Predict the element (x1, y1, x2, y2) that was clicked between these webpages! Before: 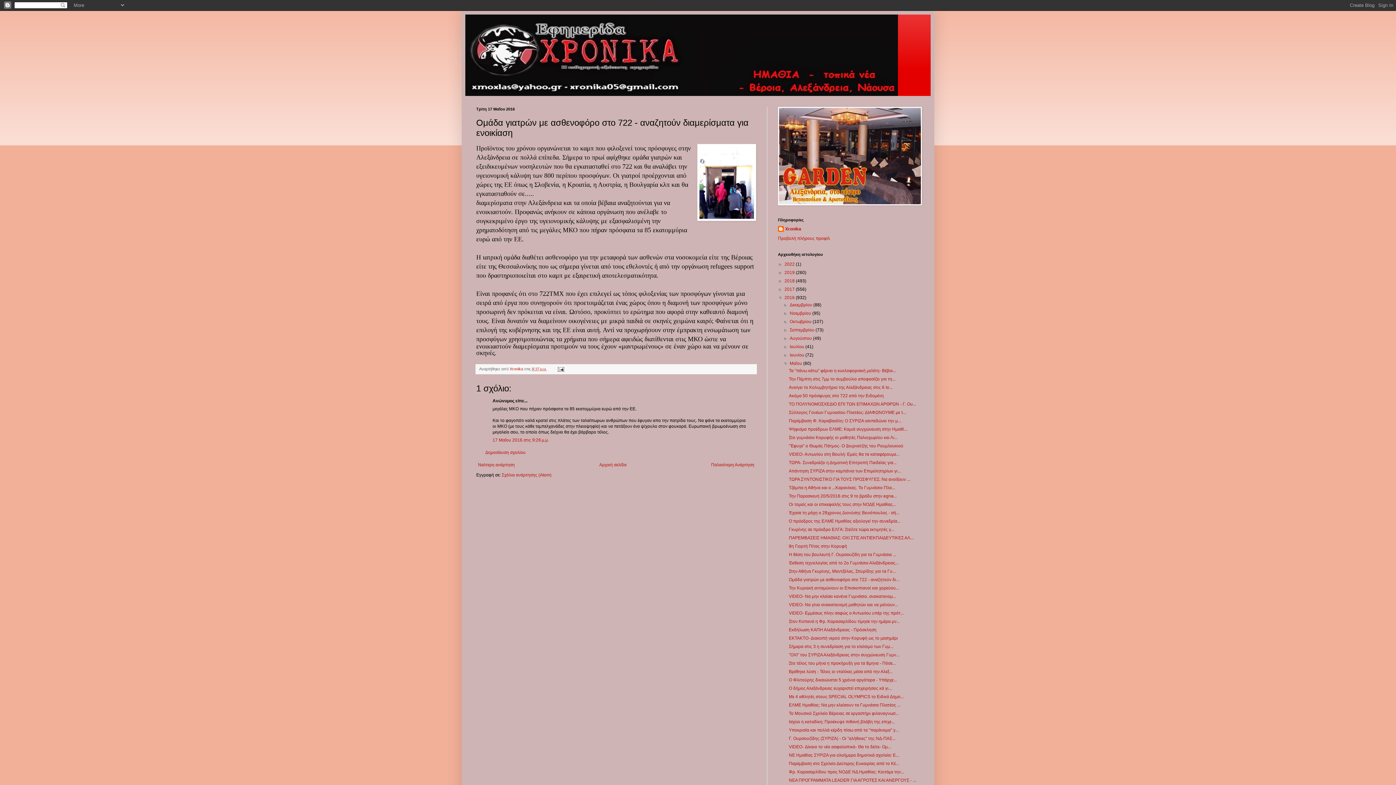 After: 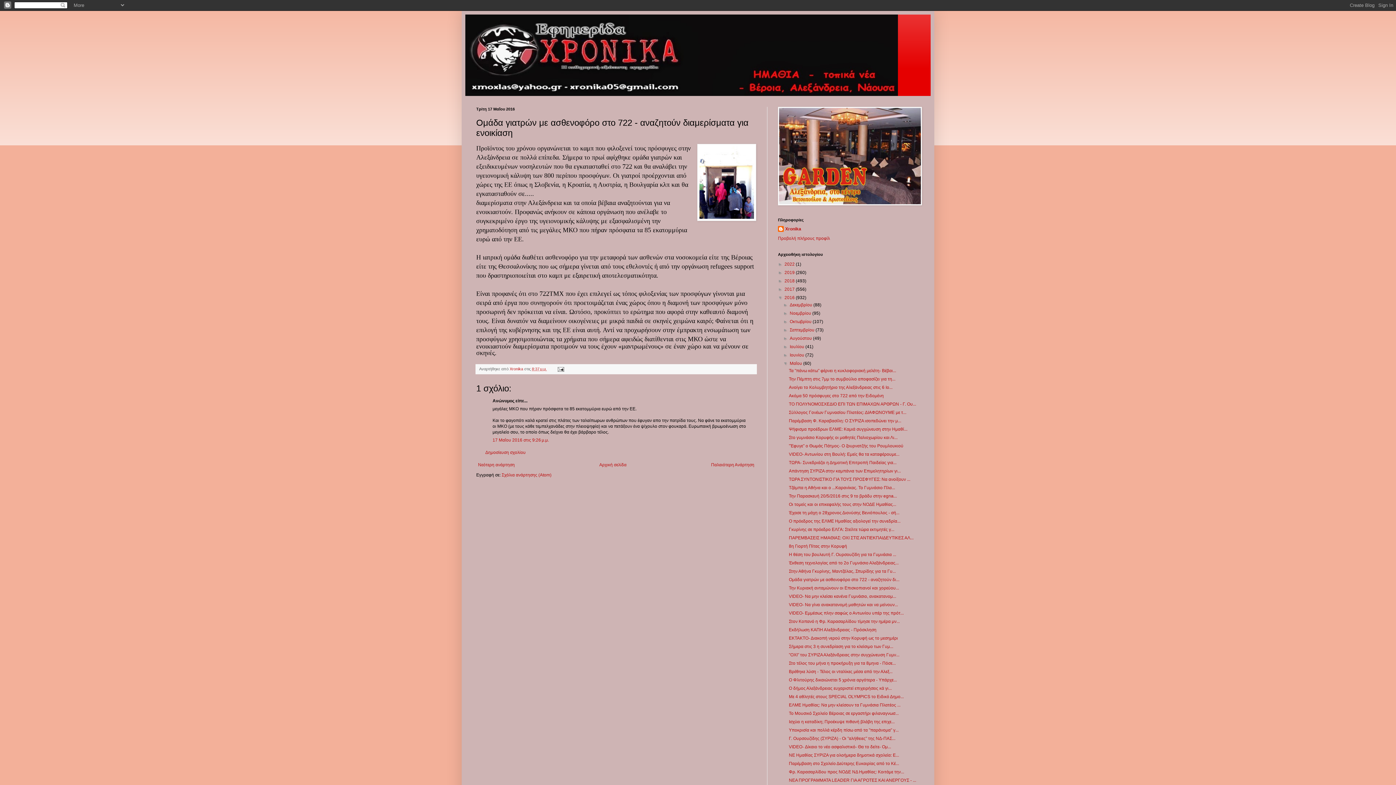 Action: label: Ομάδα γιατρών με ασθενοφόρο στο 722 - αναζητούν δι... bbox: (789, 577, 899, 582)